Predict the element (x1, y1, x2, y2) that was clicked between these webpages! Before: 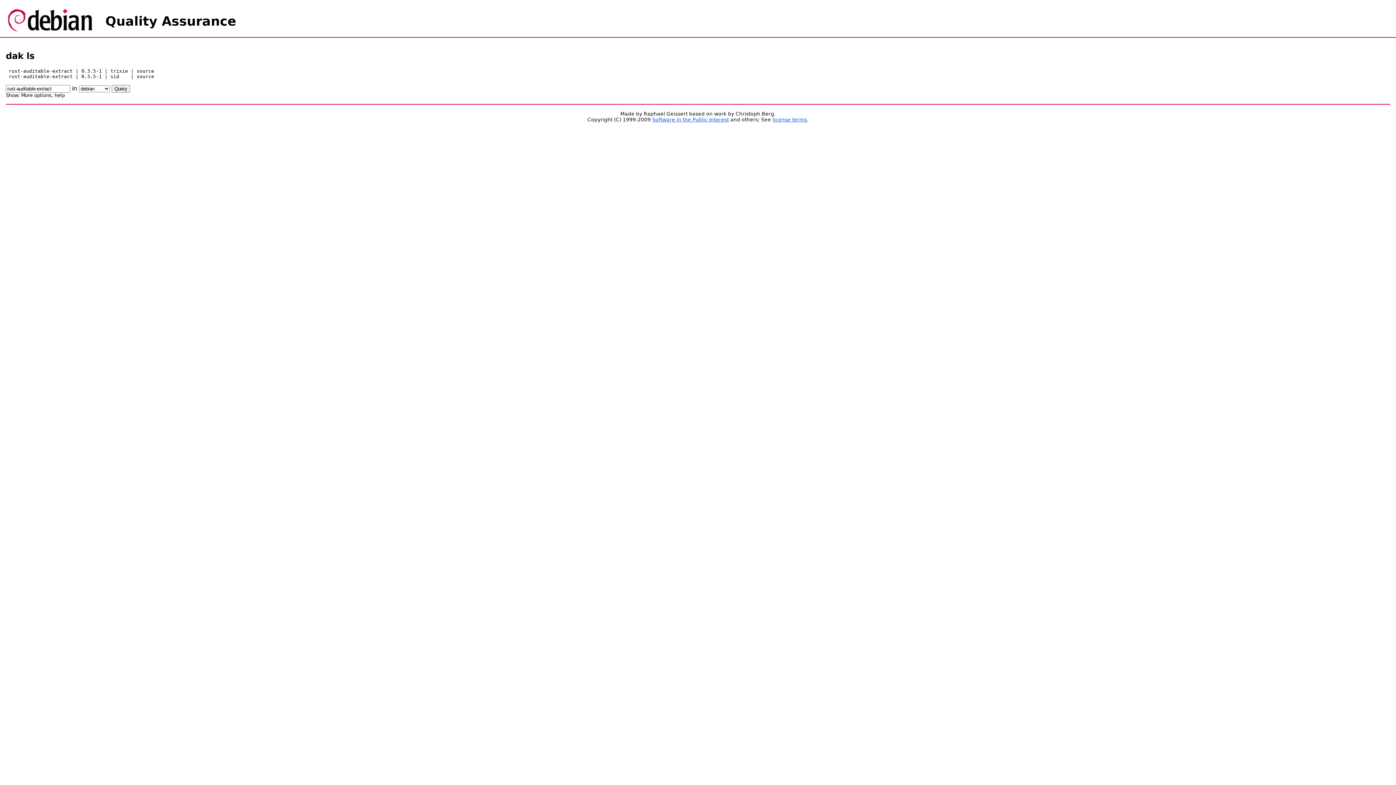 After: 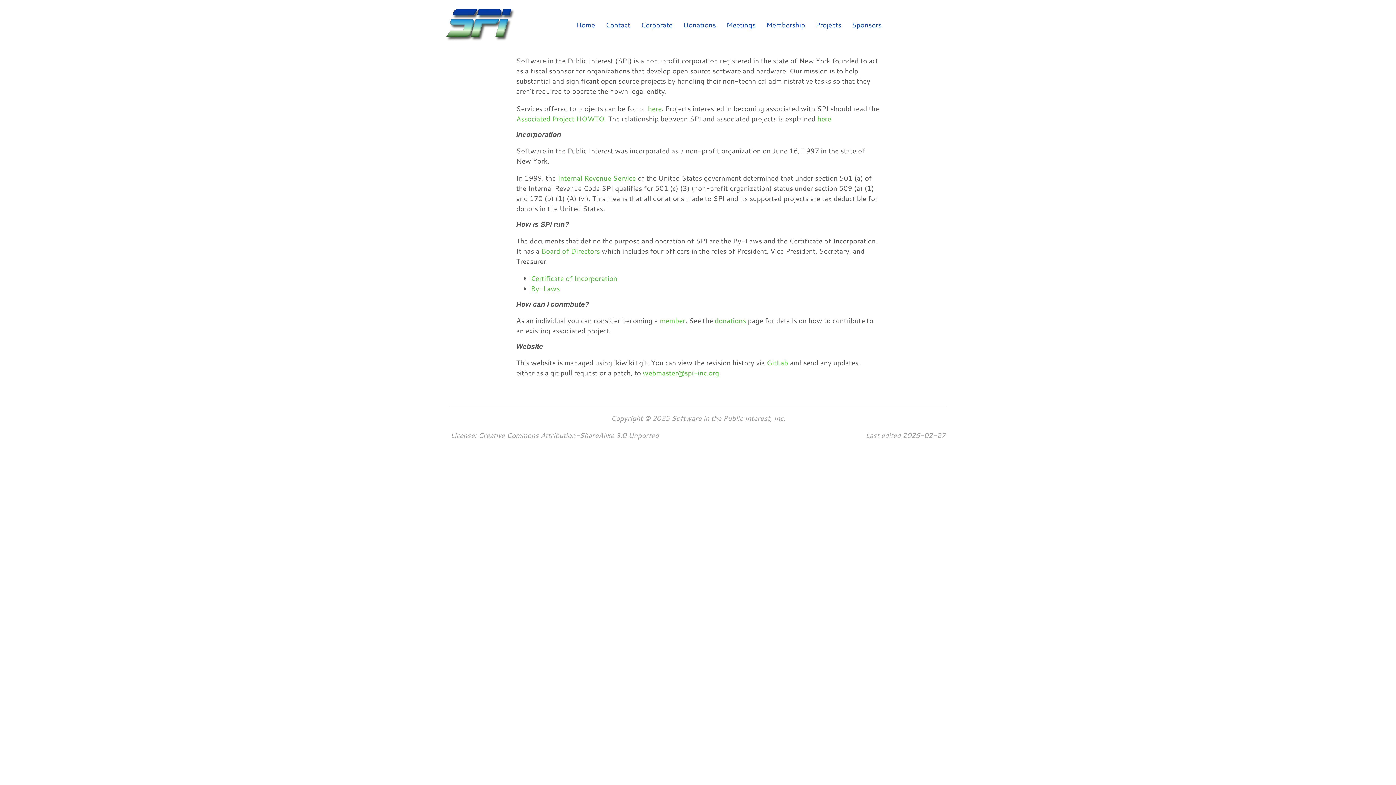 Action: label: Software in the Public Interest bbox: (652, 116, 729, 122)